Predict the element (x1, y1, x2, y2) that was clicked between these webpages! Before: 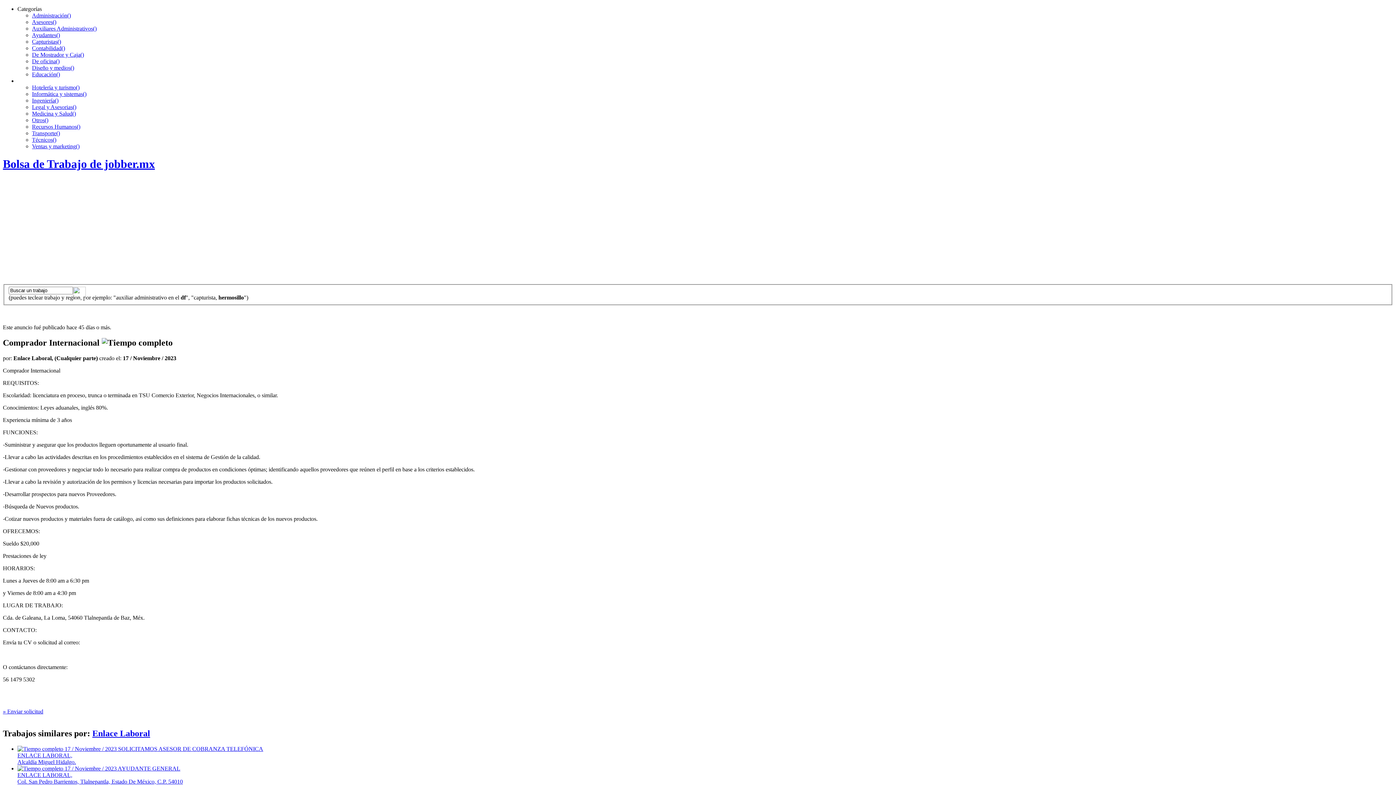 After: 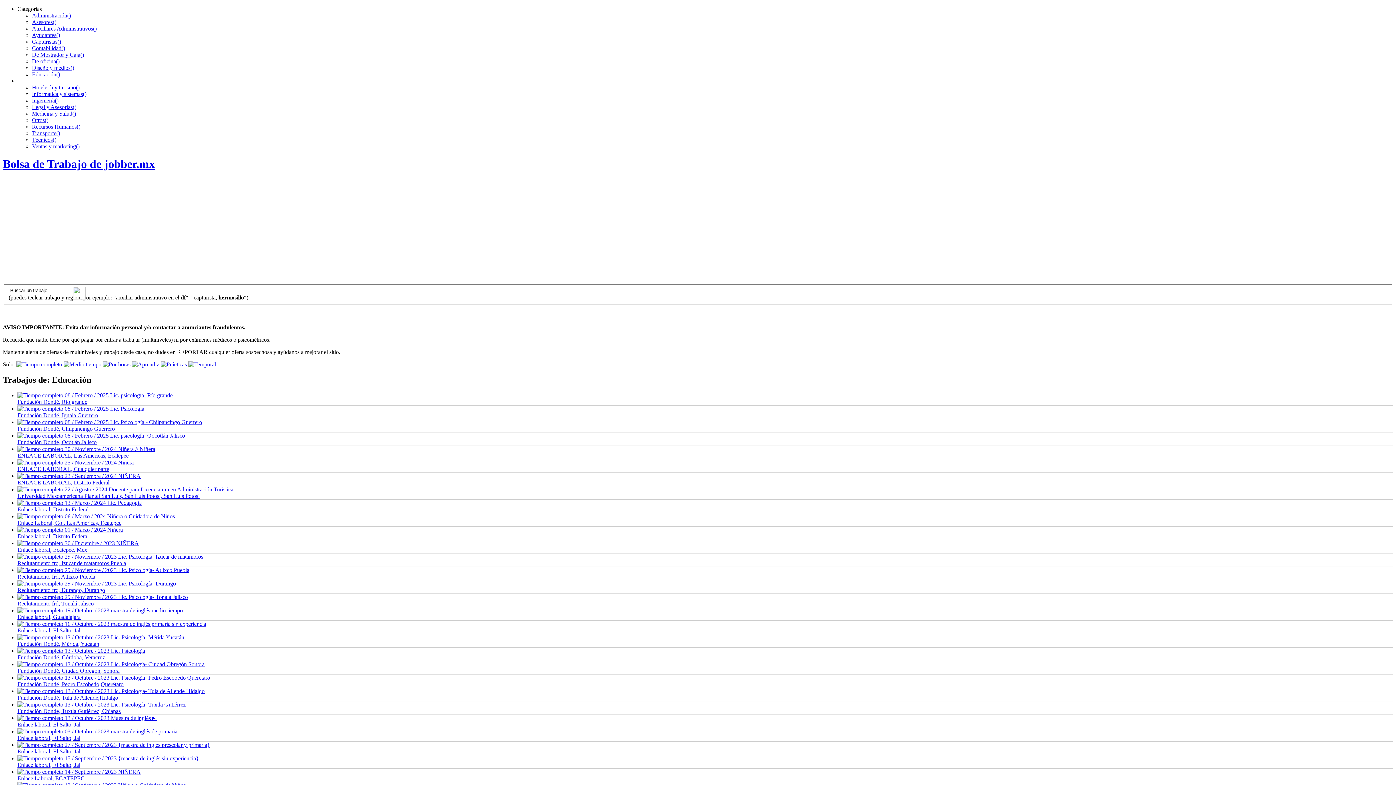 Action: bbox: (32, 71, 60, 77) label: Educación()